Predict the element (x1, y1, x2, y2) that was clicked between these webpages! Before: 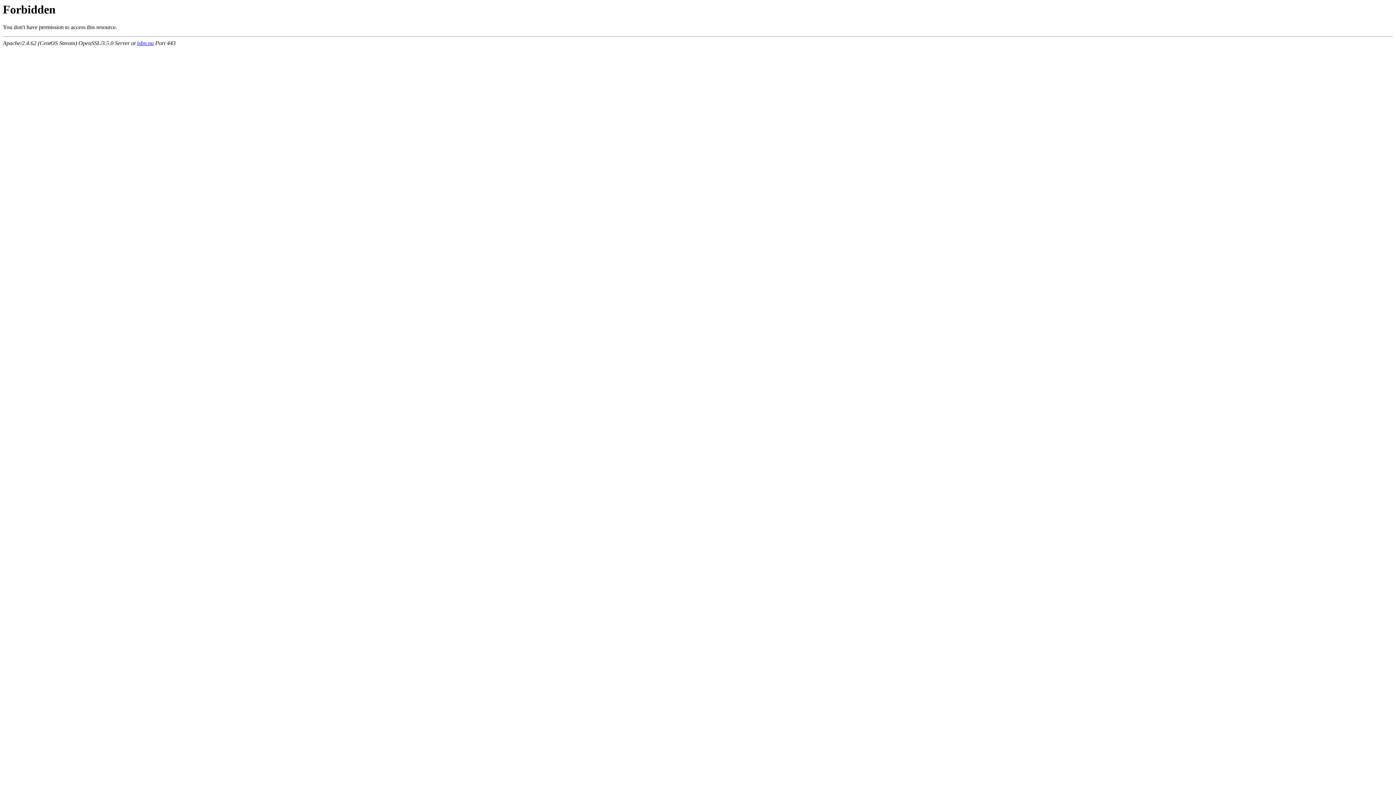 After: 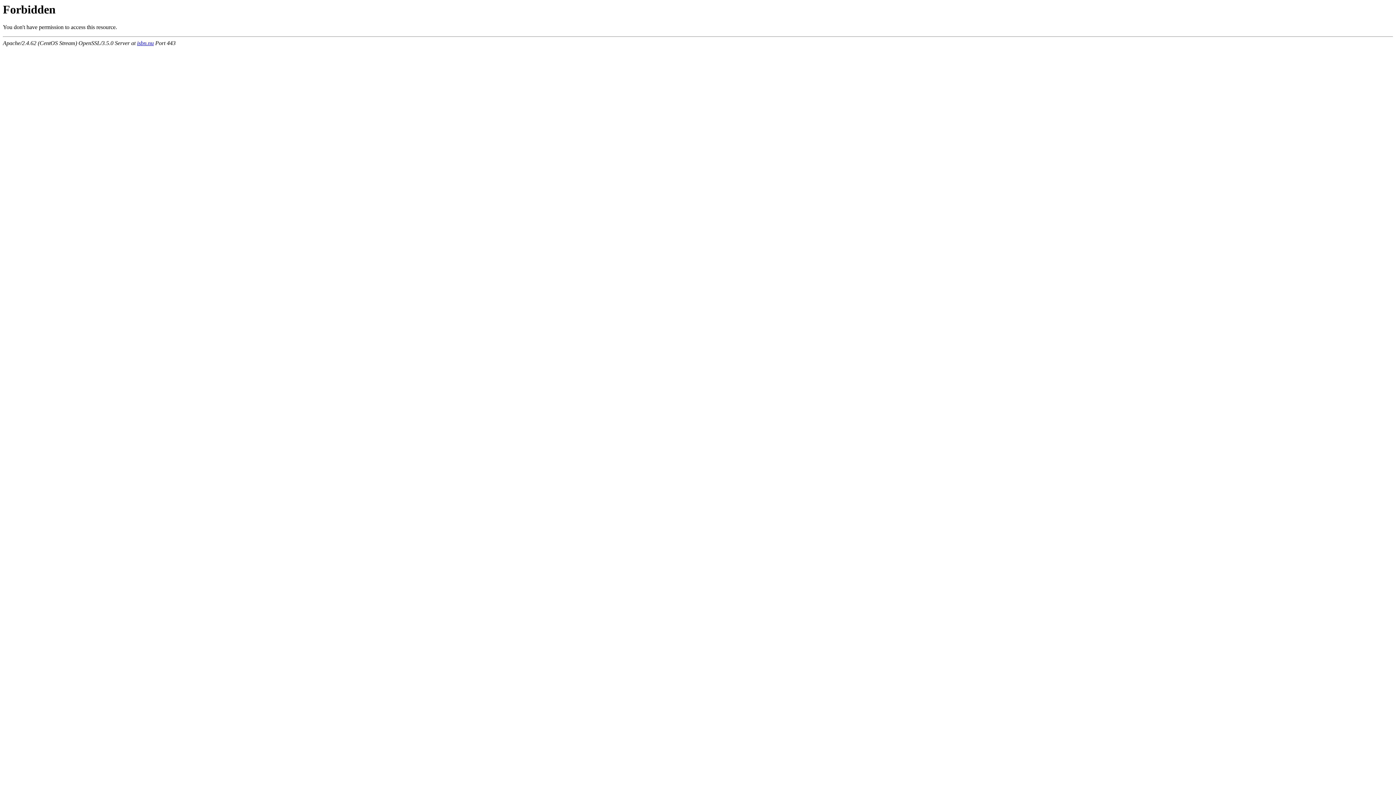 Action: label: isbn.nu bbox: (137, 40, 153, 46)